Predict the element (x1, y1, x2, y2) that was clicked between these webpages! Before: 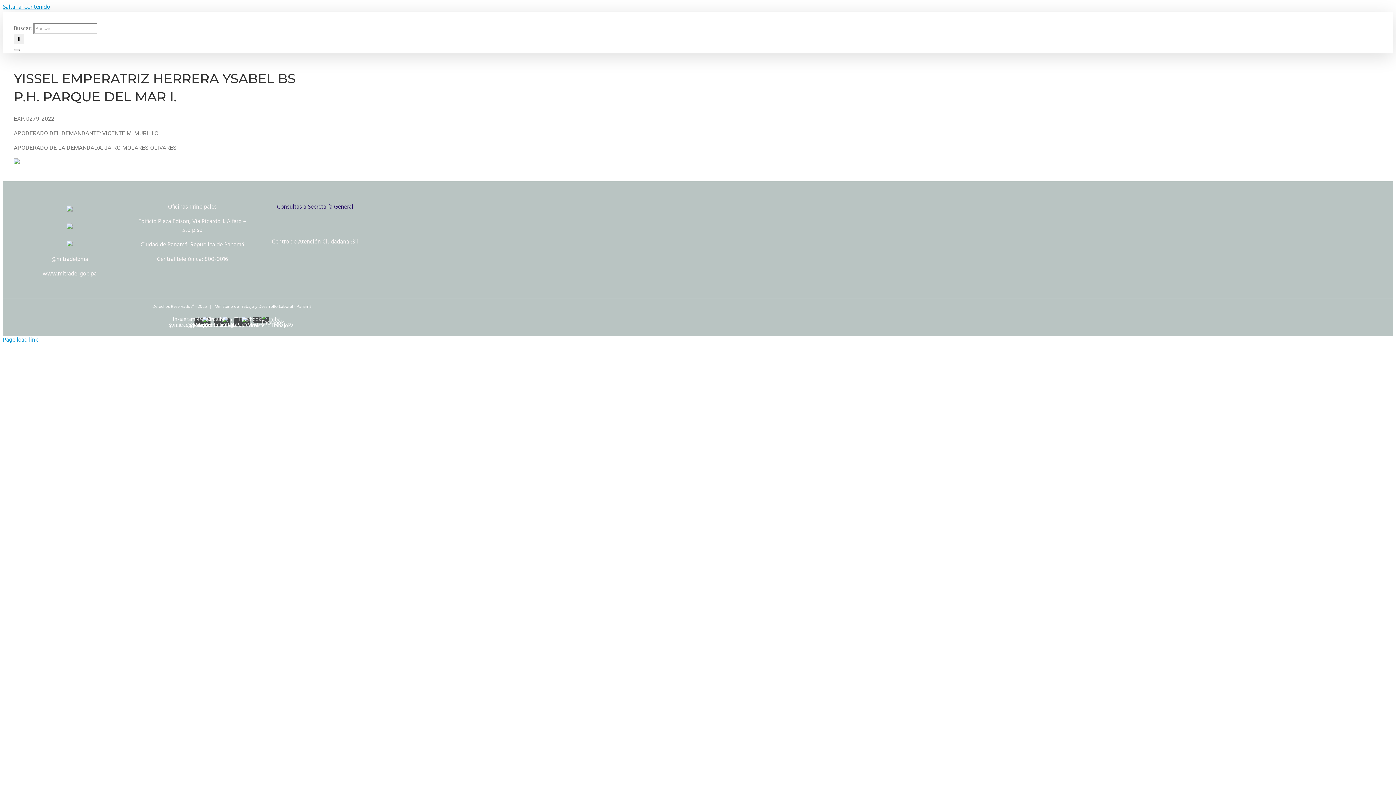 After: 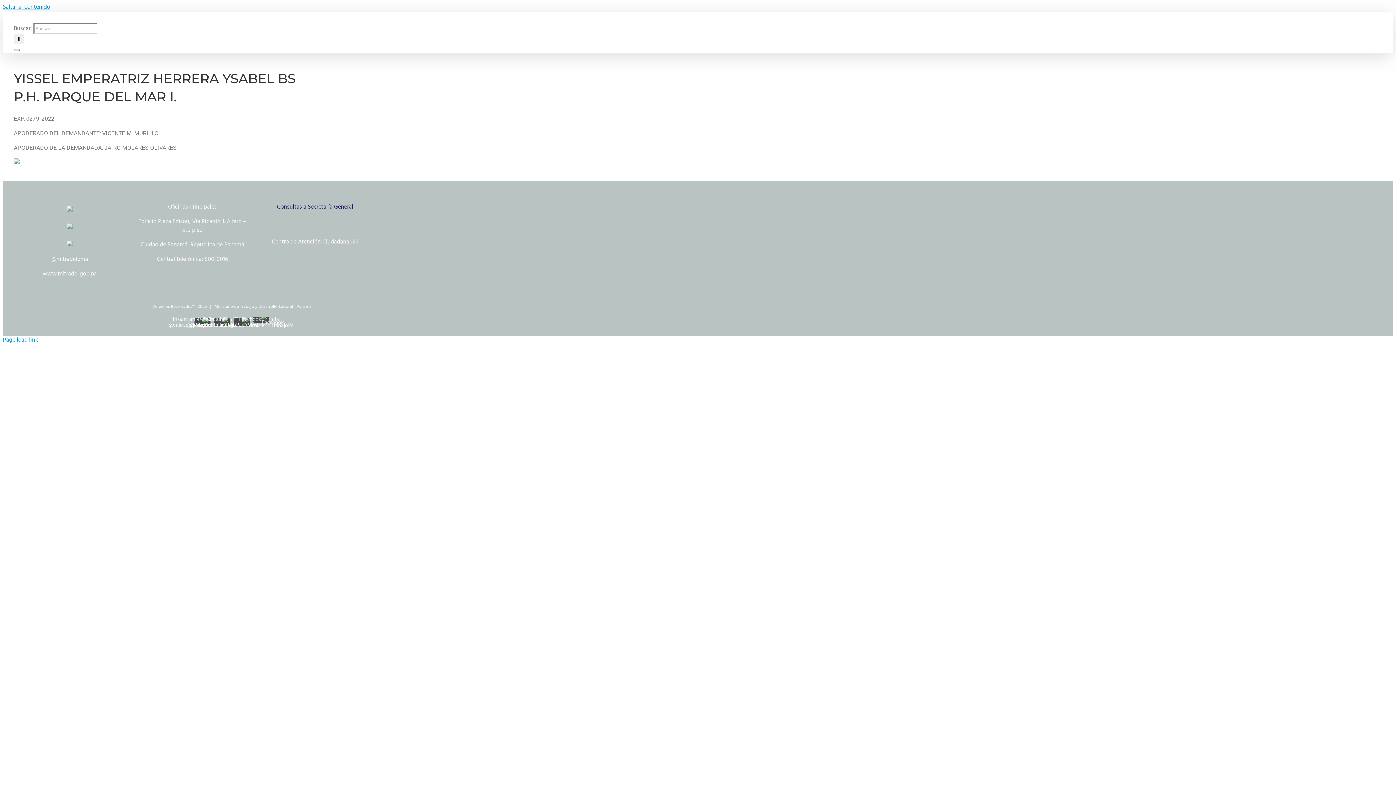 Action: bbox: (13, 49, 19, 51)